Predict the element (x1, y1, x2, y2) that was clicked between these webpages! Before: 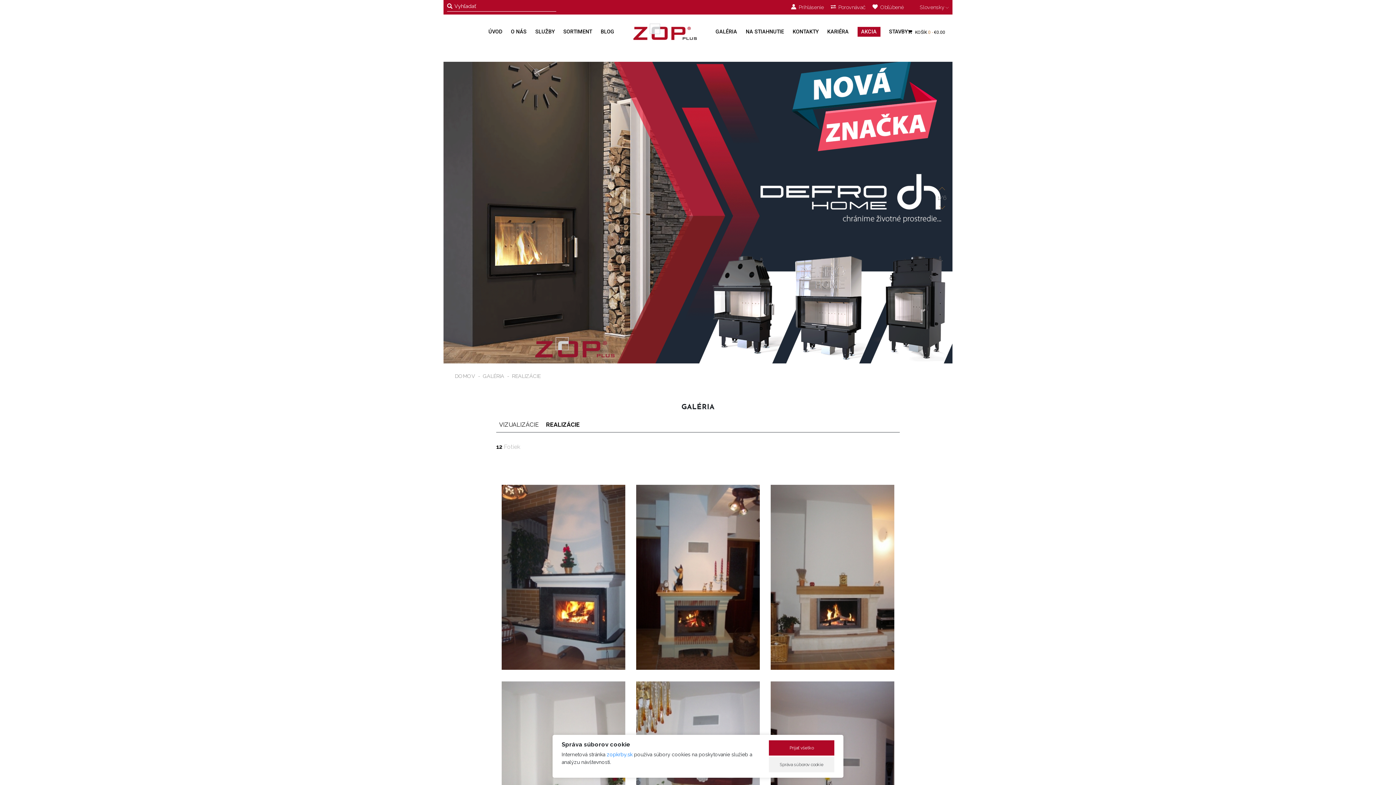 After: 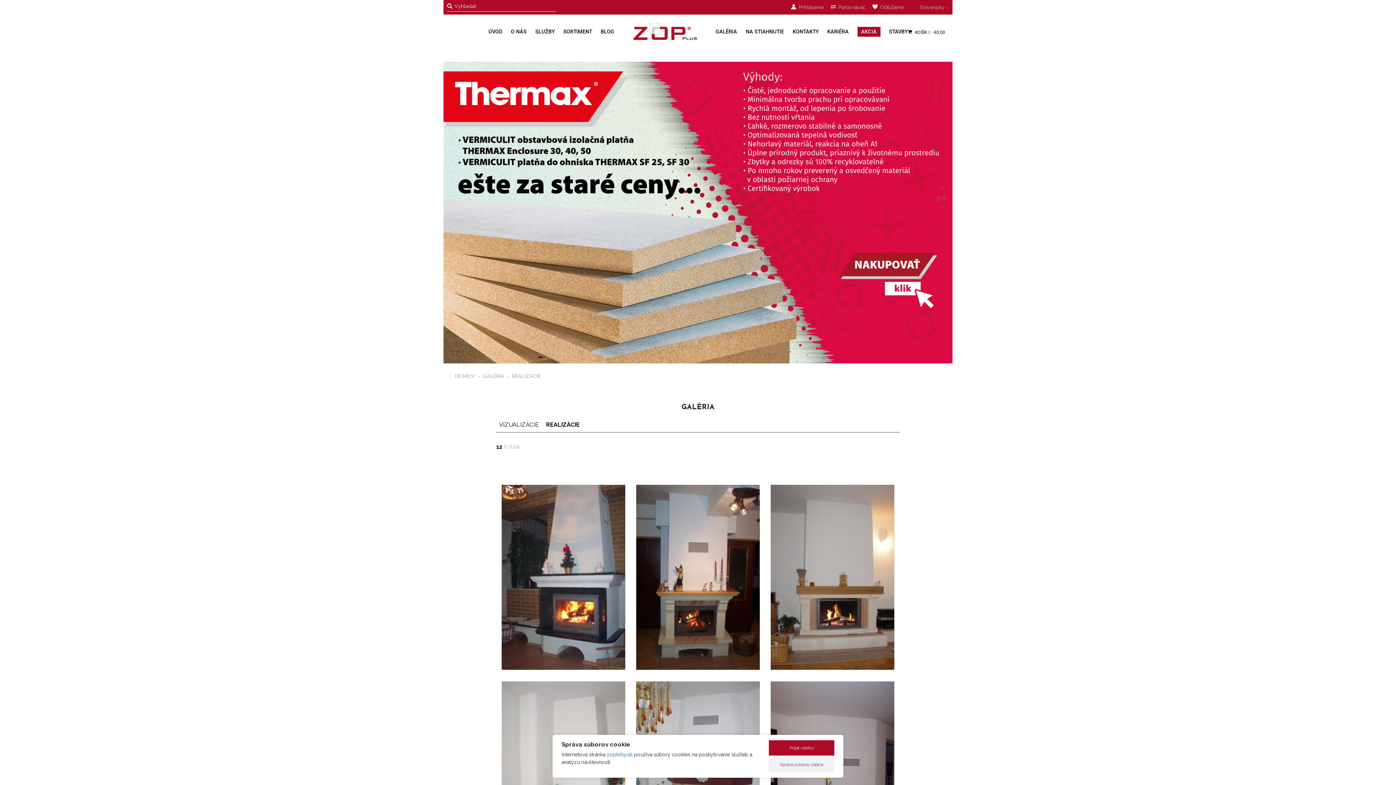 Action: bbox: (937, 185, 946, 193)